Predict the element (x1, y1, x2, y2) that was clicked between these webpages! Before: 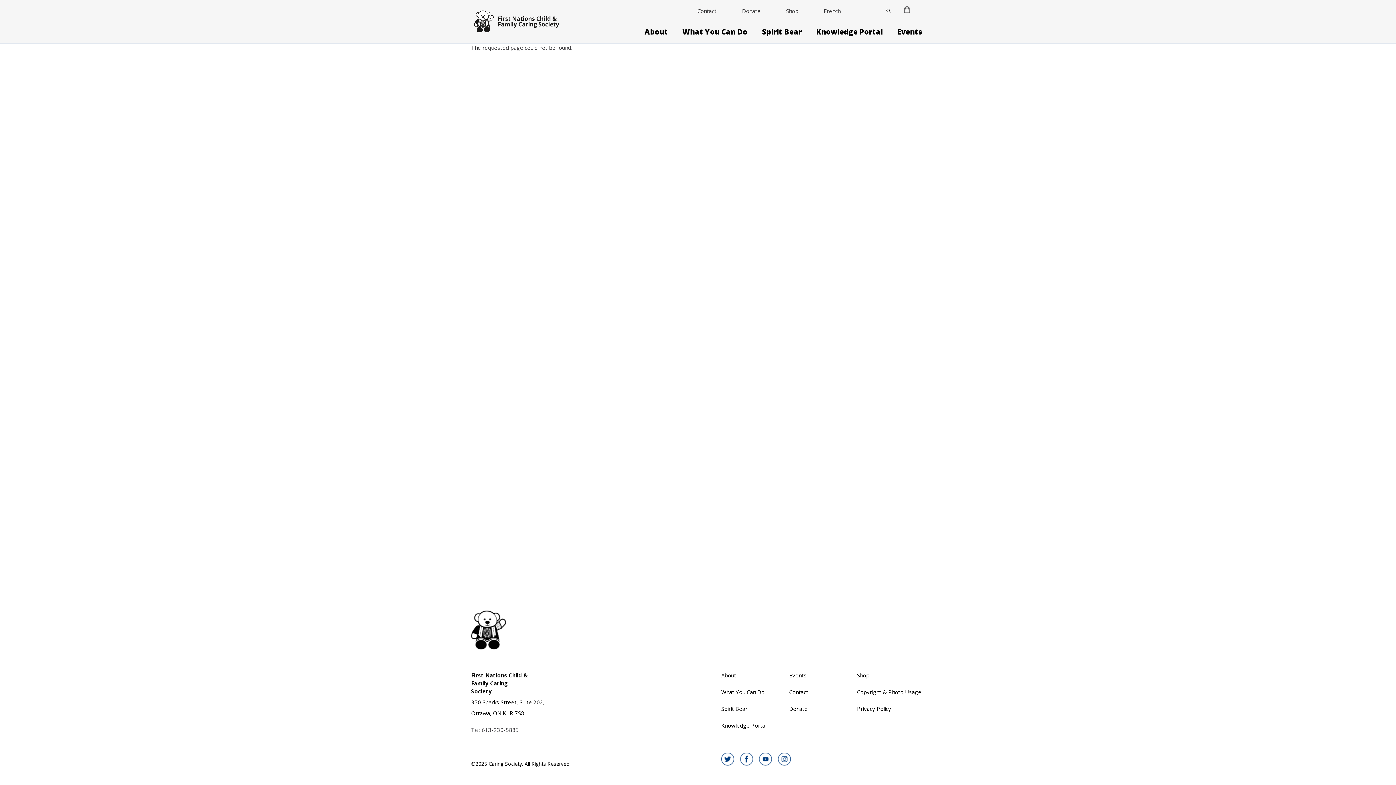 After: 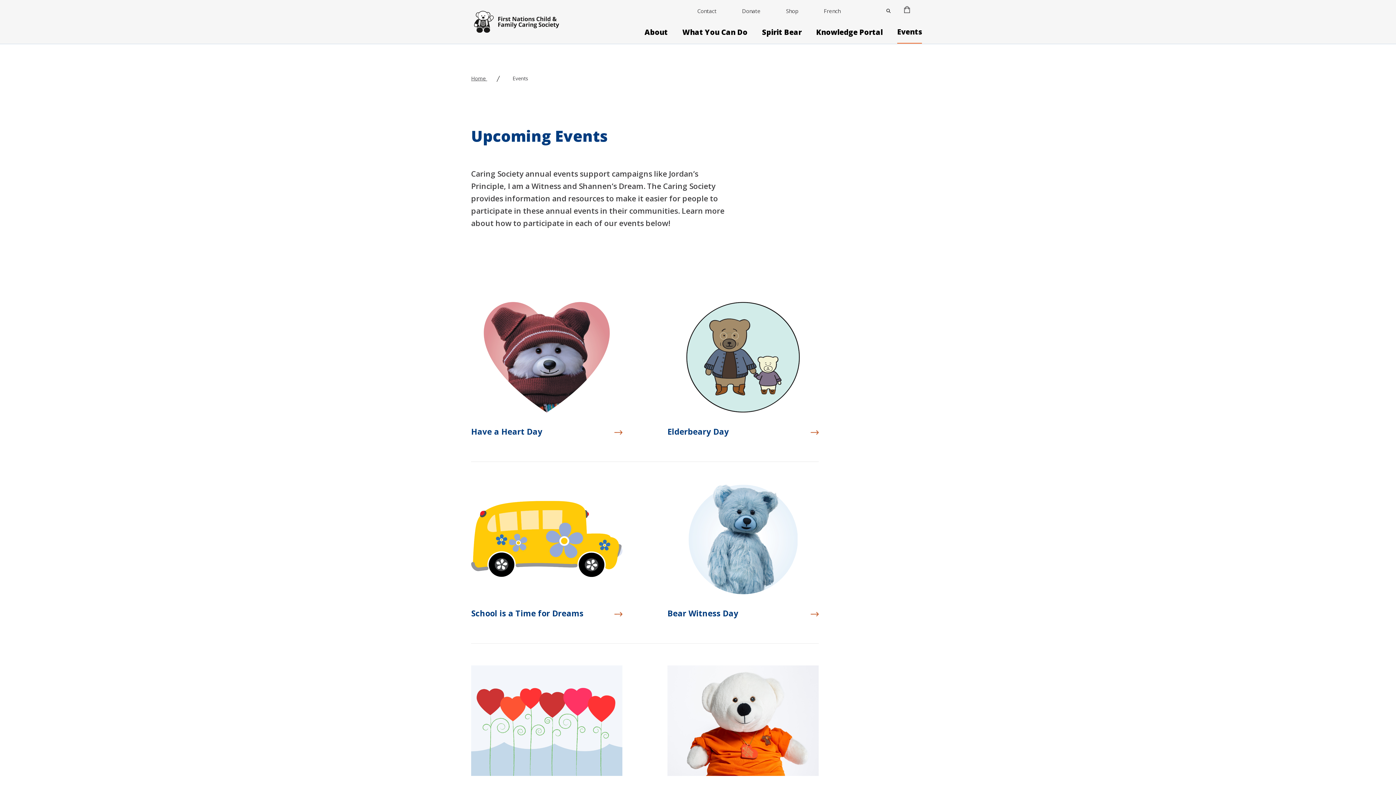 Action: label: Events bbox: (897, 27, 922, 36)